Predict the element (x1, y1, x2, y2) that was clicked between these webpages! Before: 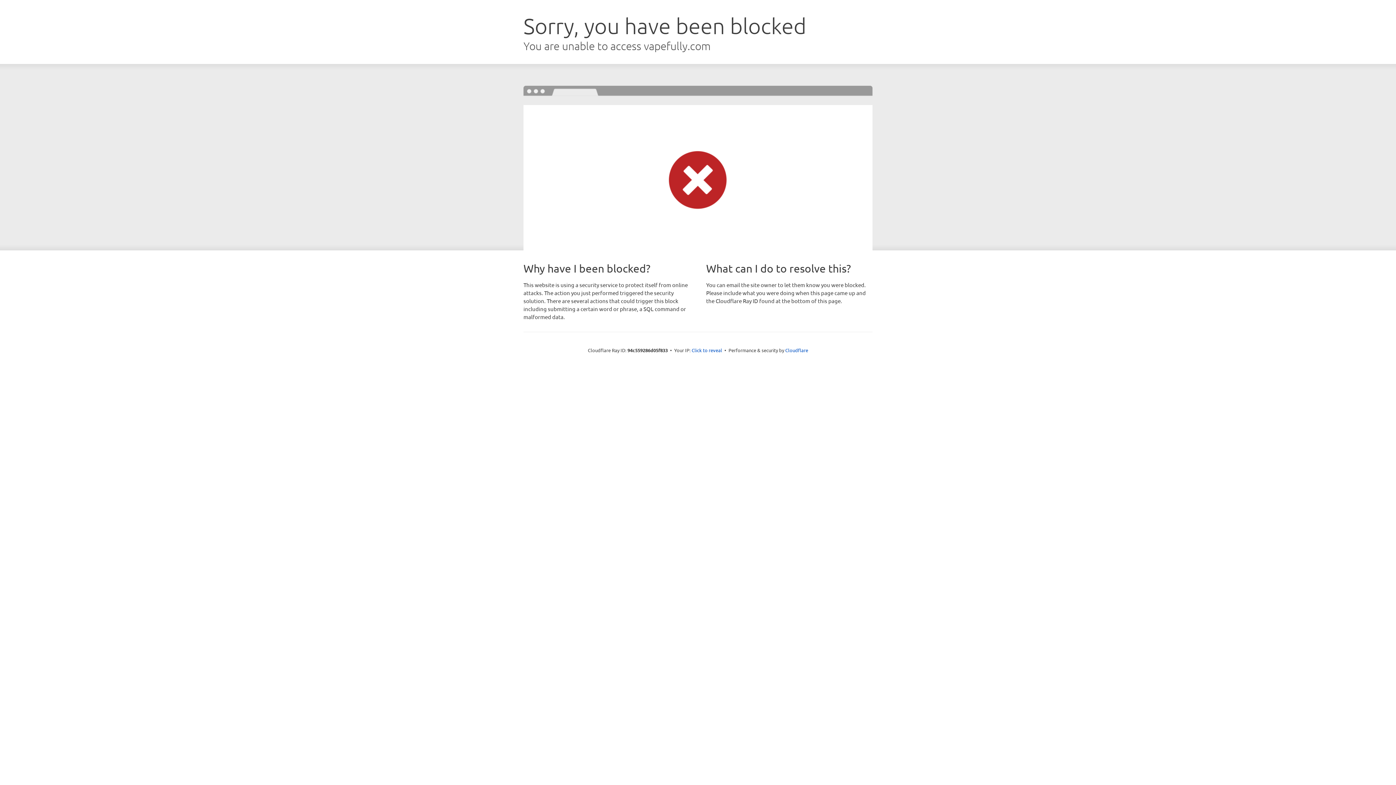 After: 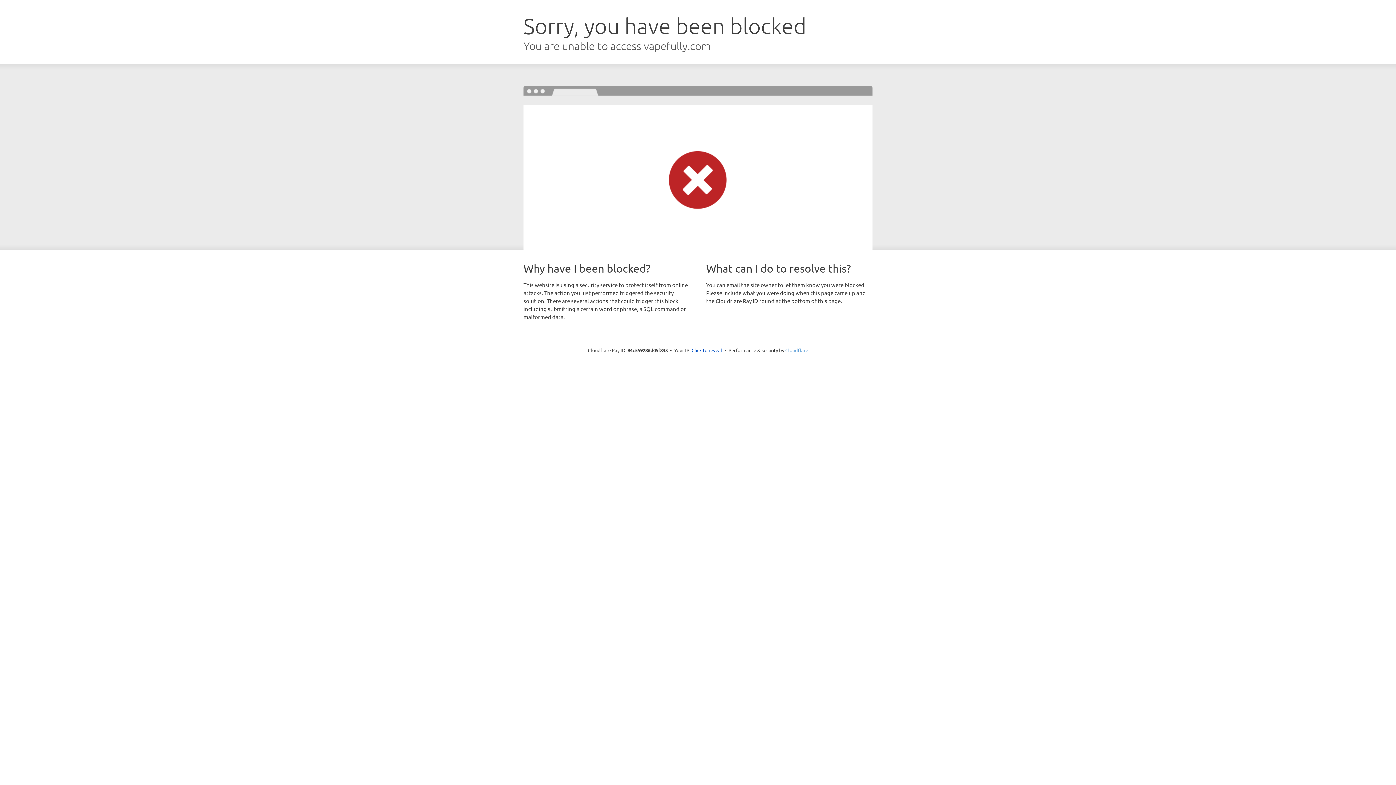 Action: label: Cloudflare bbox: (785, 347, 808, 353)